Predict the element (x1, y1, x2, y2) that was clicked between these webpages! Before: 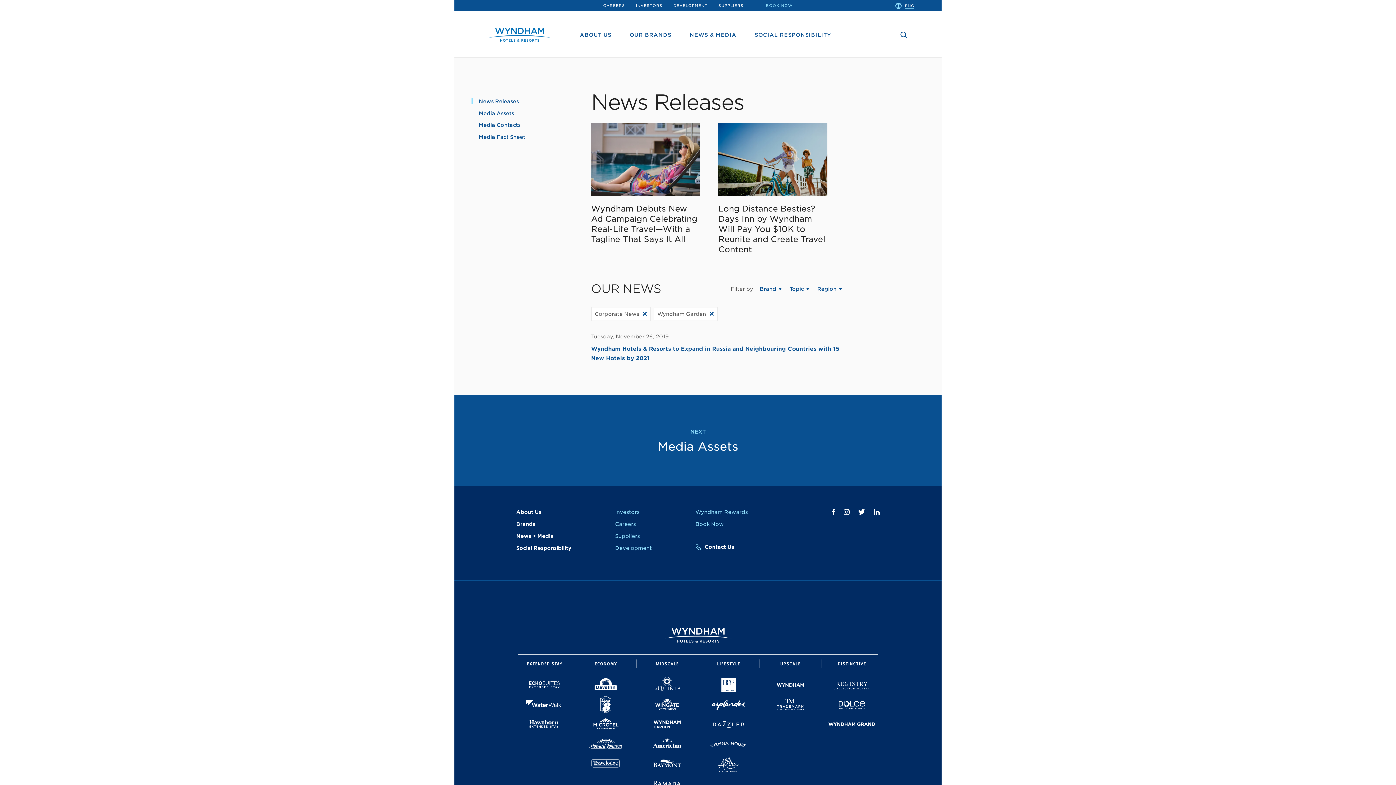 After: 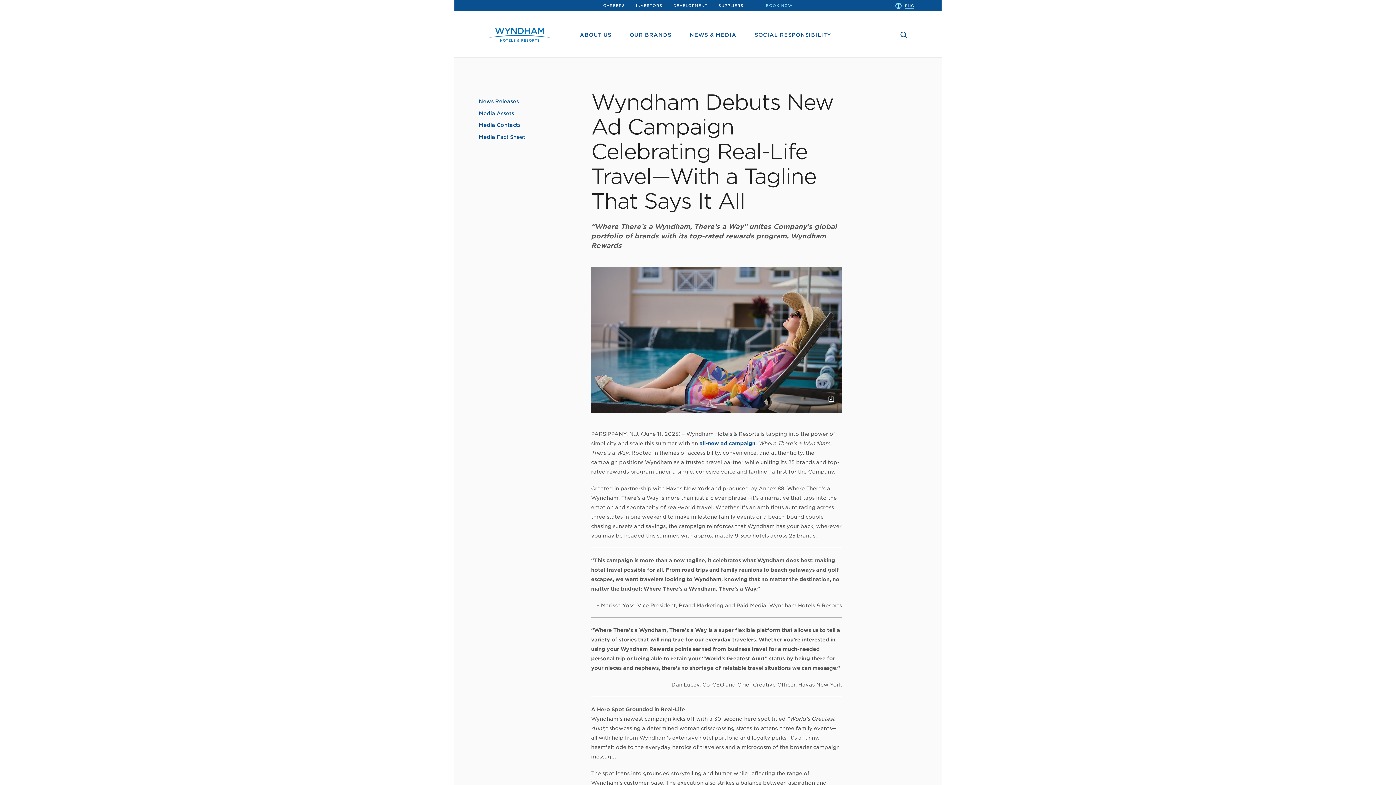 Action: bbox: (591, 197, 700, 244) label: Wyndham Debuts New Ad Campaign Celebrating Real-Life Travel—With a Tagline That Says It All